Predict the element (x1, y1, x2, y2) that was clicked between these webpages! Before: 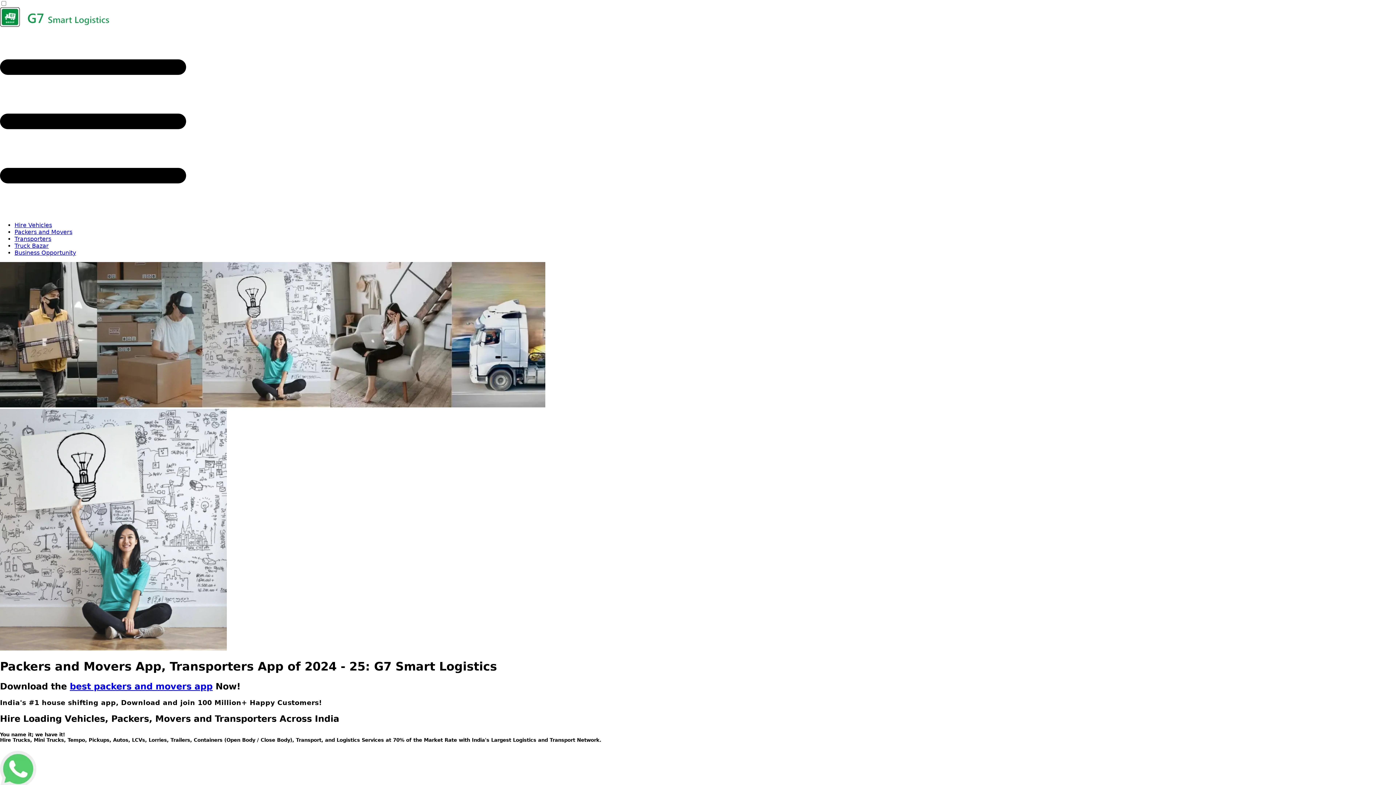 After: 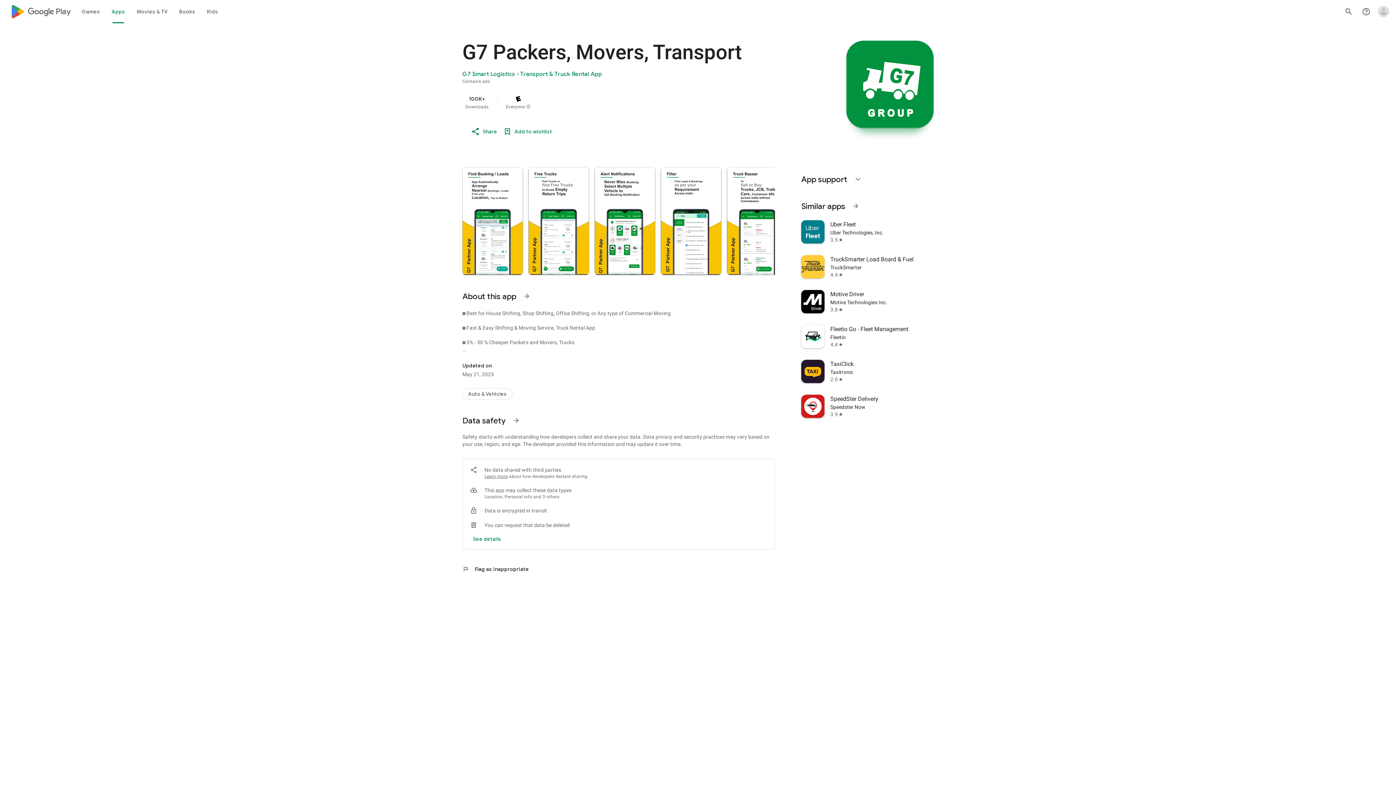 Action: bbox: (69, 681, 212, 691) label: best packers and movers app